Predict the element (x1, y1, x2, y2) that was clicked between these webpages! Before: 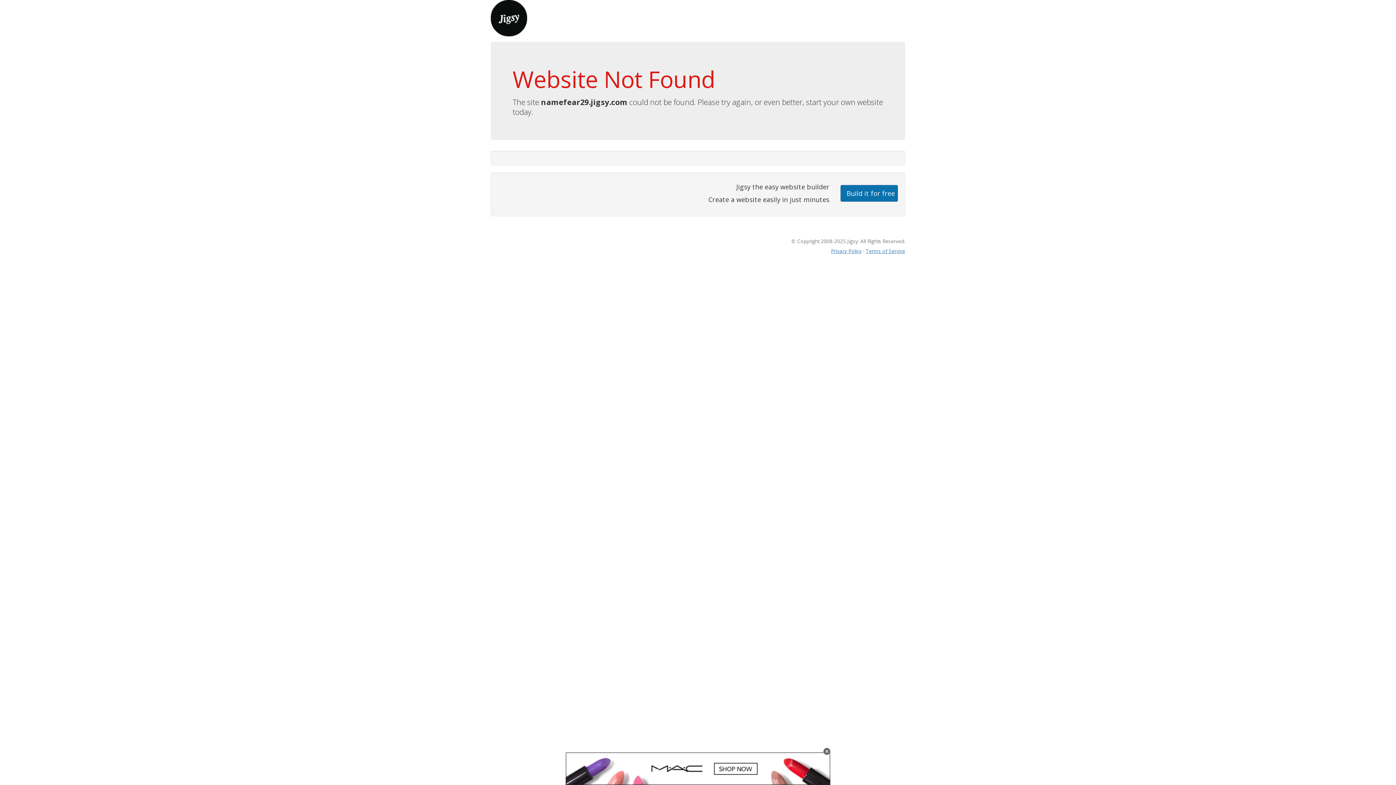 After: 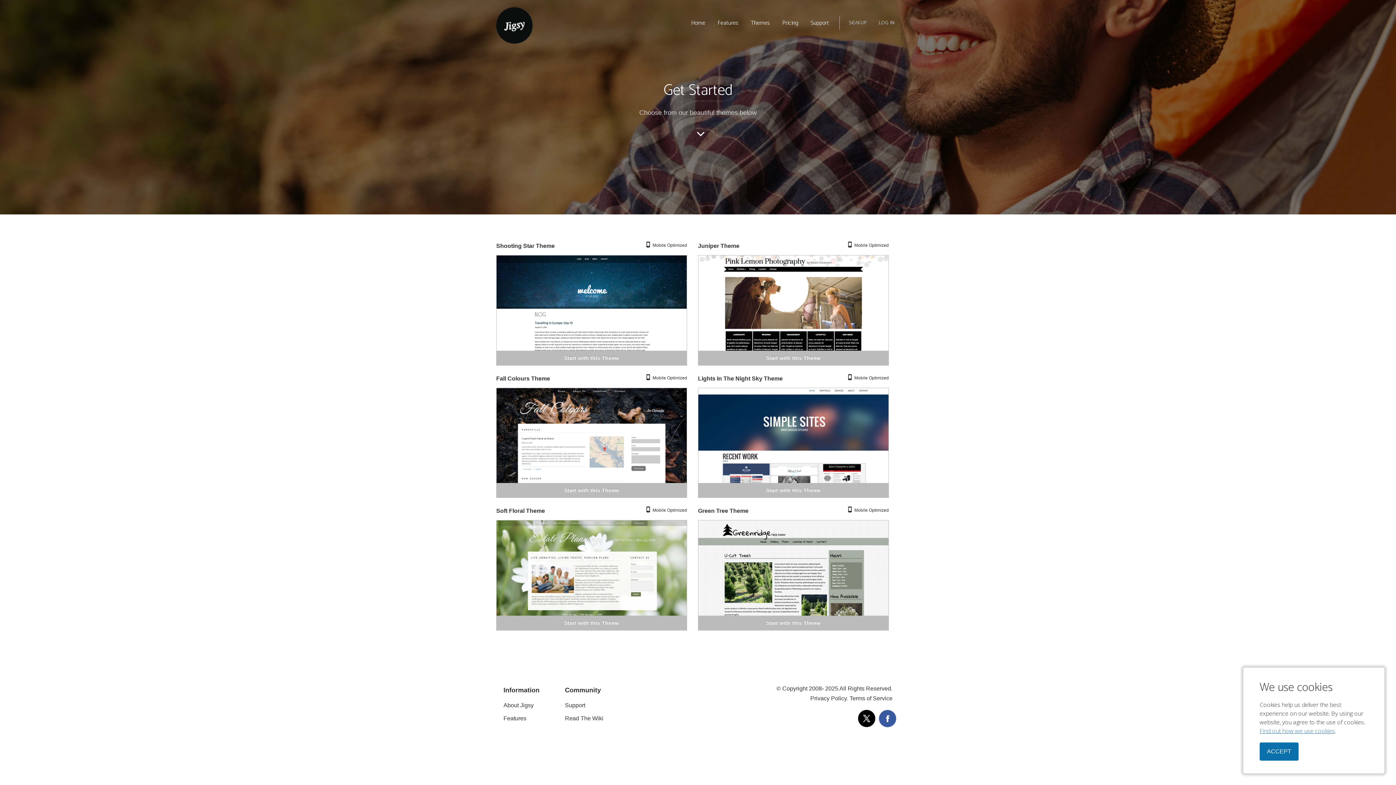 Action: label: Build it for free bbox: (840, 184, 898, 201)